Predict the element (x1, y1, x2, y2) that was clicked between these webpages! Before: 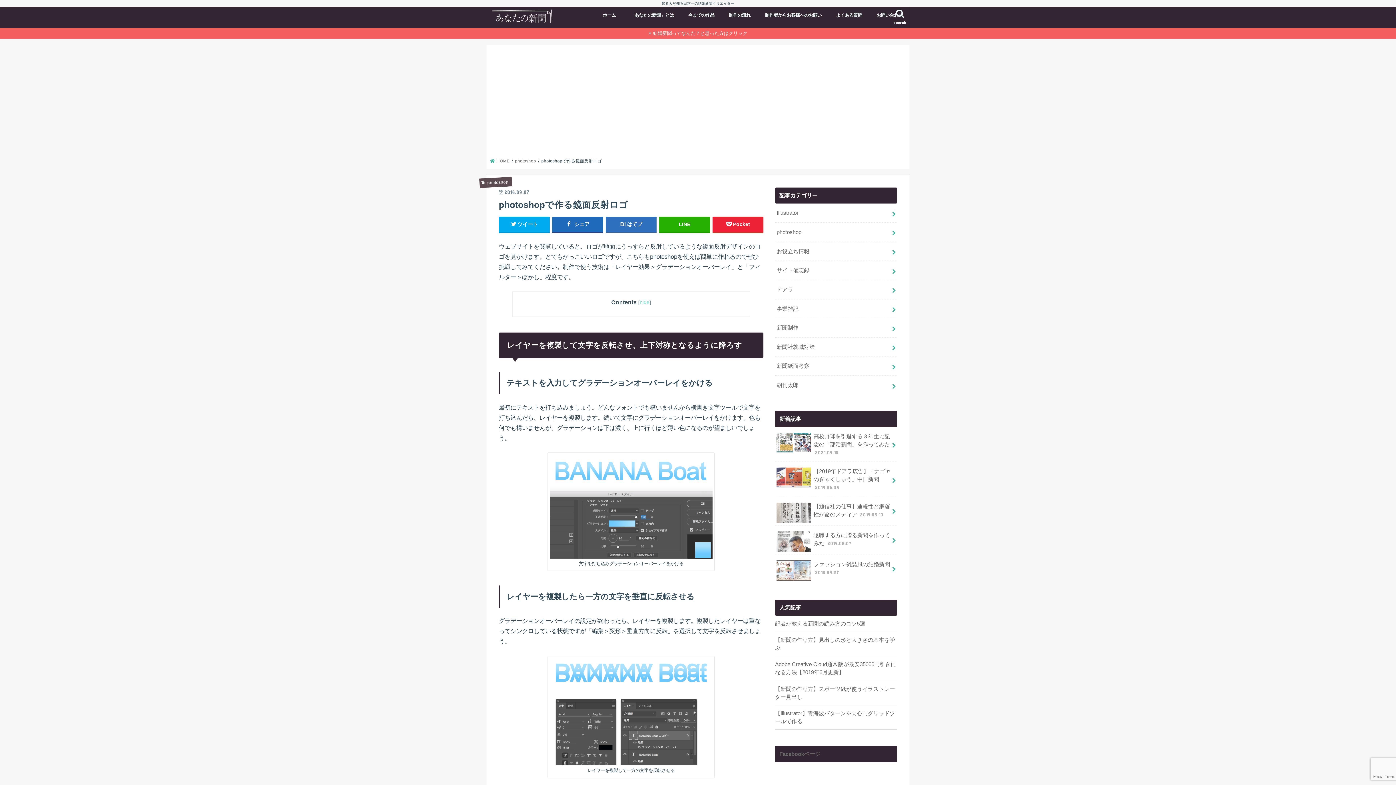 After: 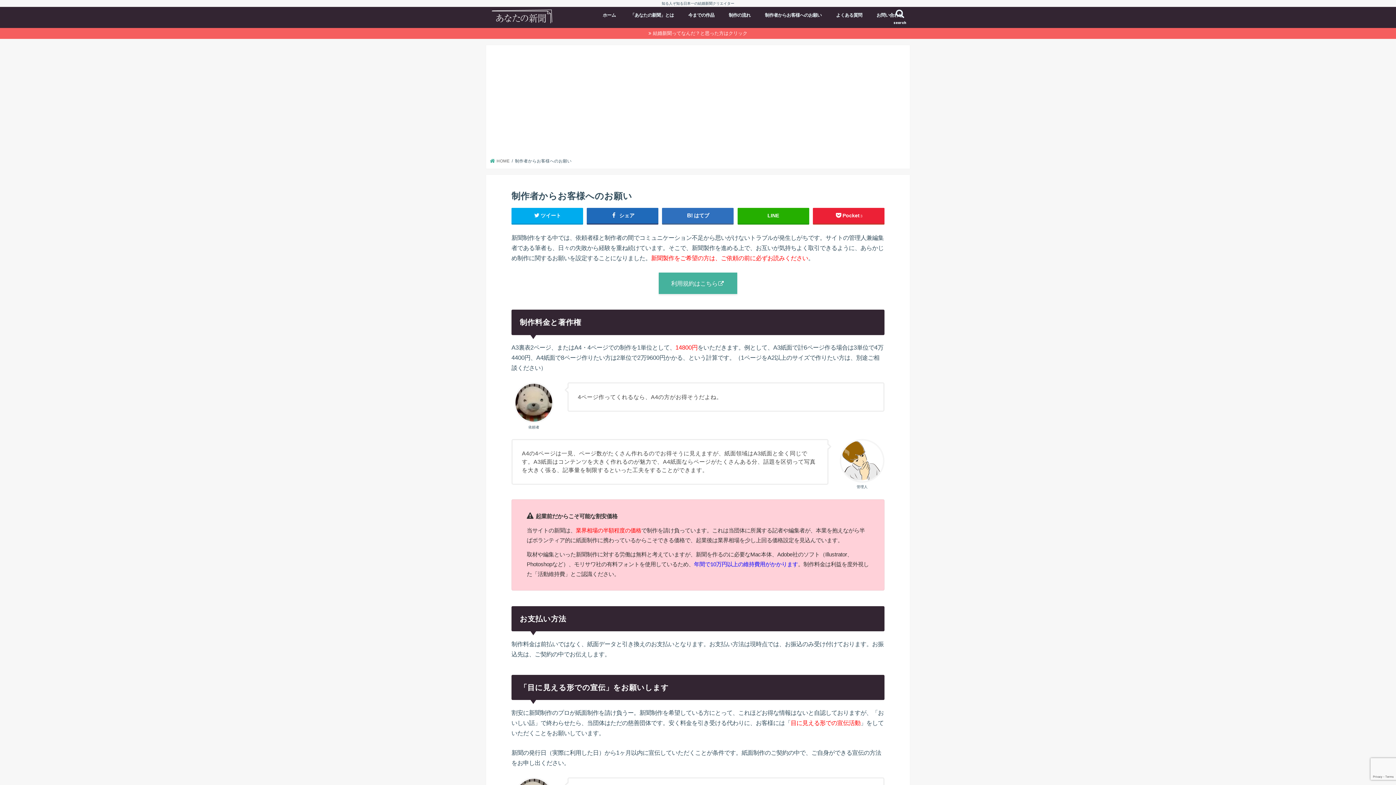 Action: label: 制作者からお客様へのお願い bbox: (757, 6, 829, 22)